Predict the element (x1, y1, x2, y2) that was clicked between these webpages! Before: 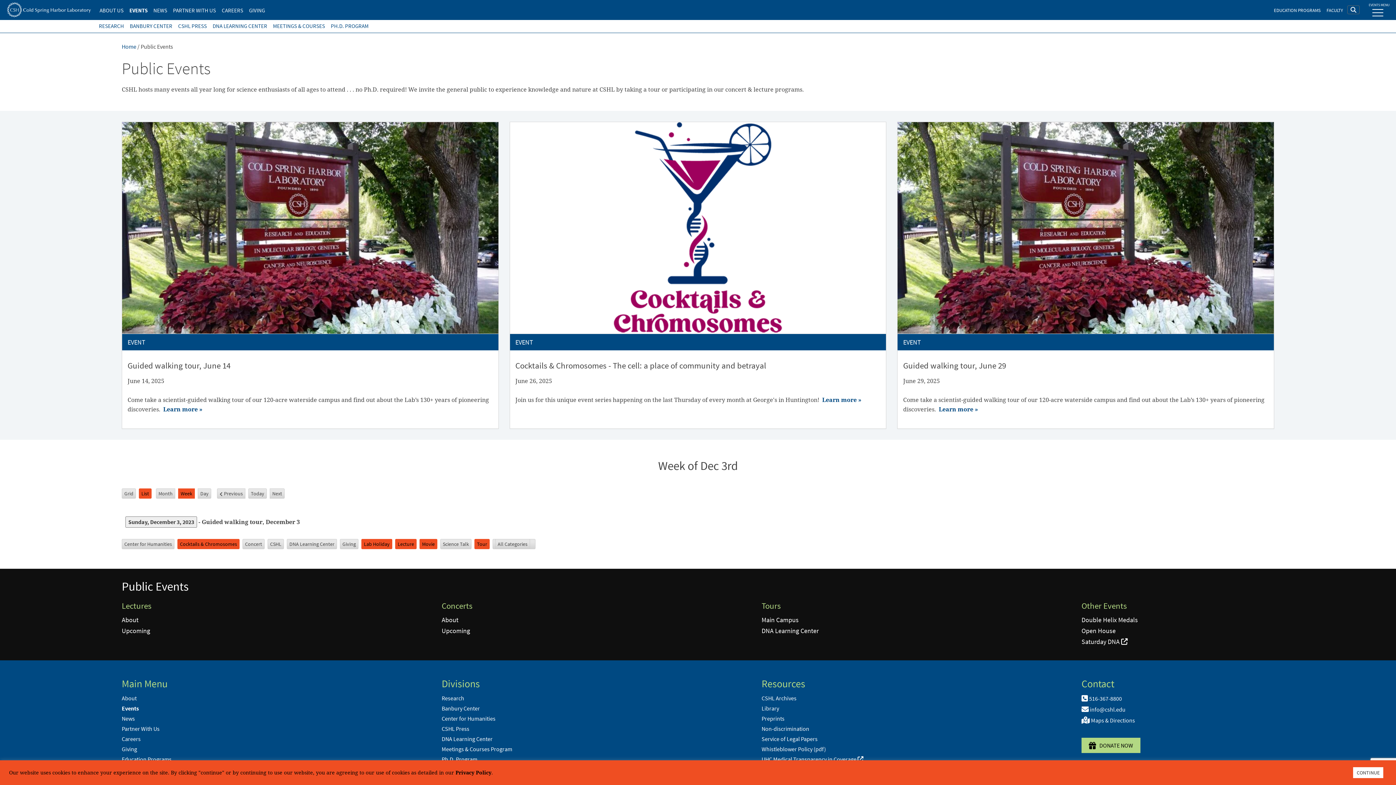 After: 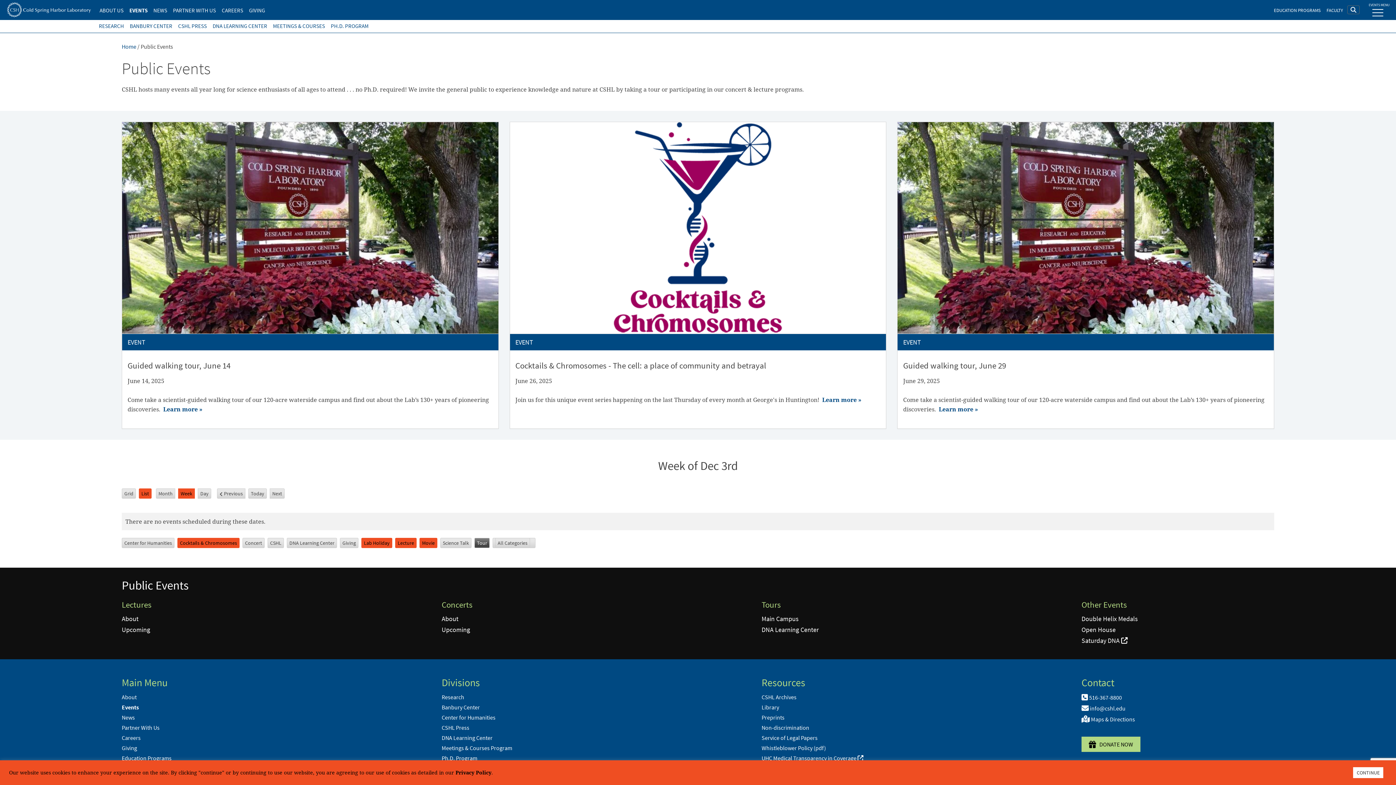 Action: bbox: (474, 539, 489, 549) label: Tour